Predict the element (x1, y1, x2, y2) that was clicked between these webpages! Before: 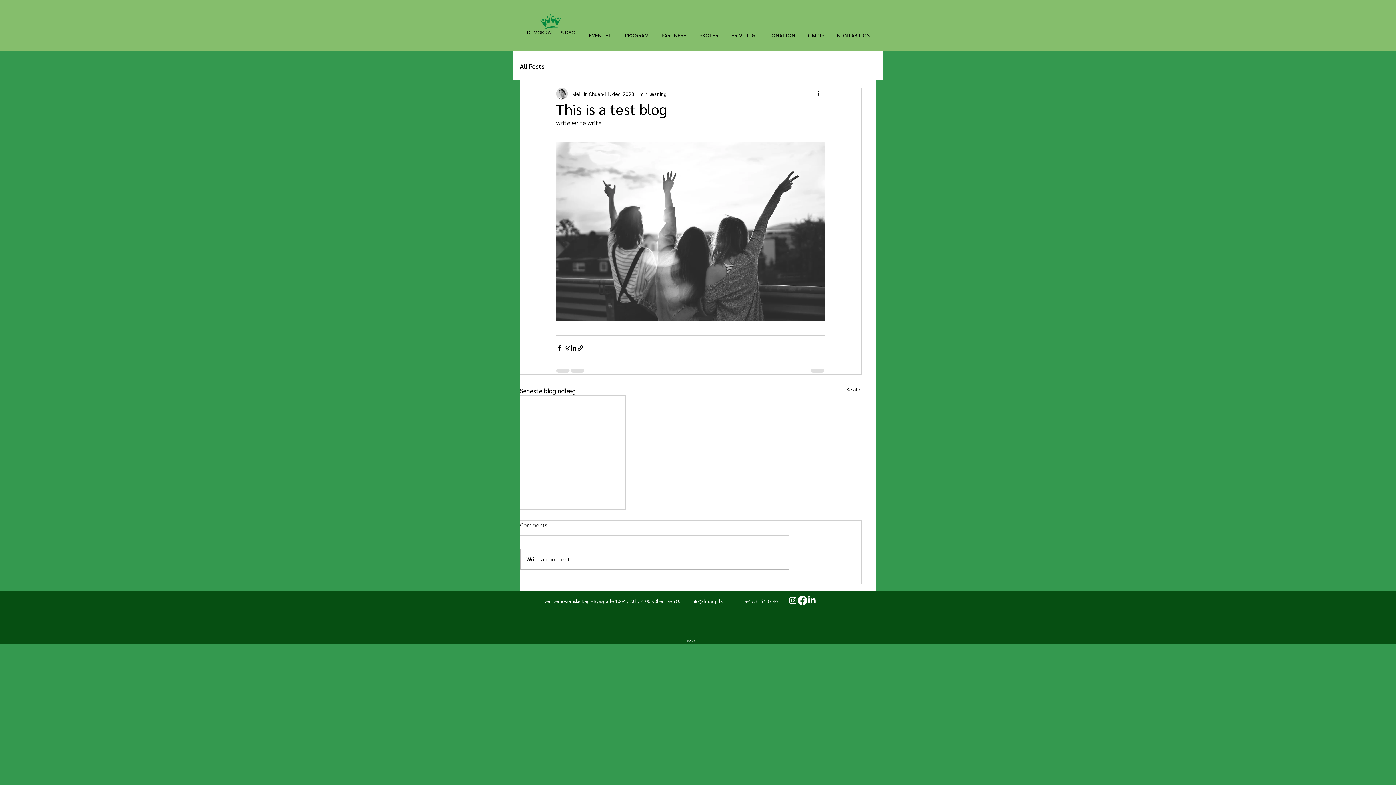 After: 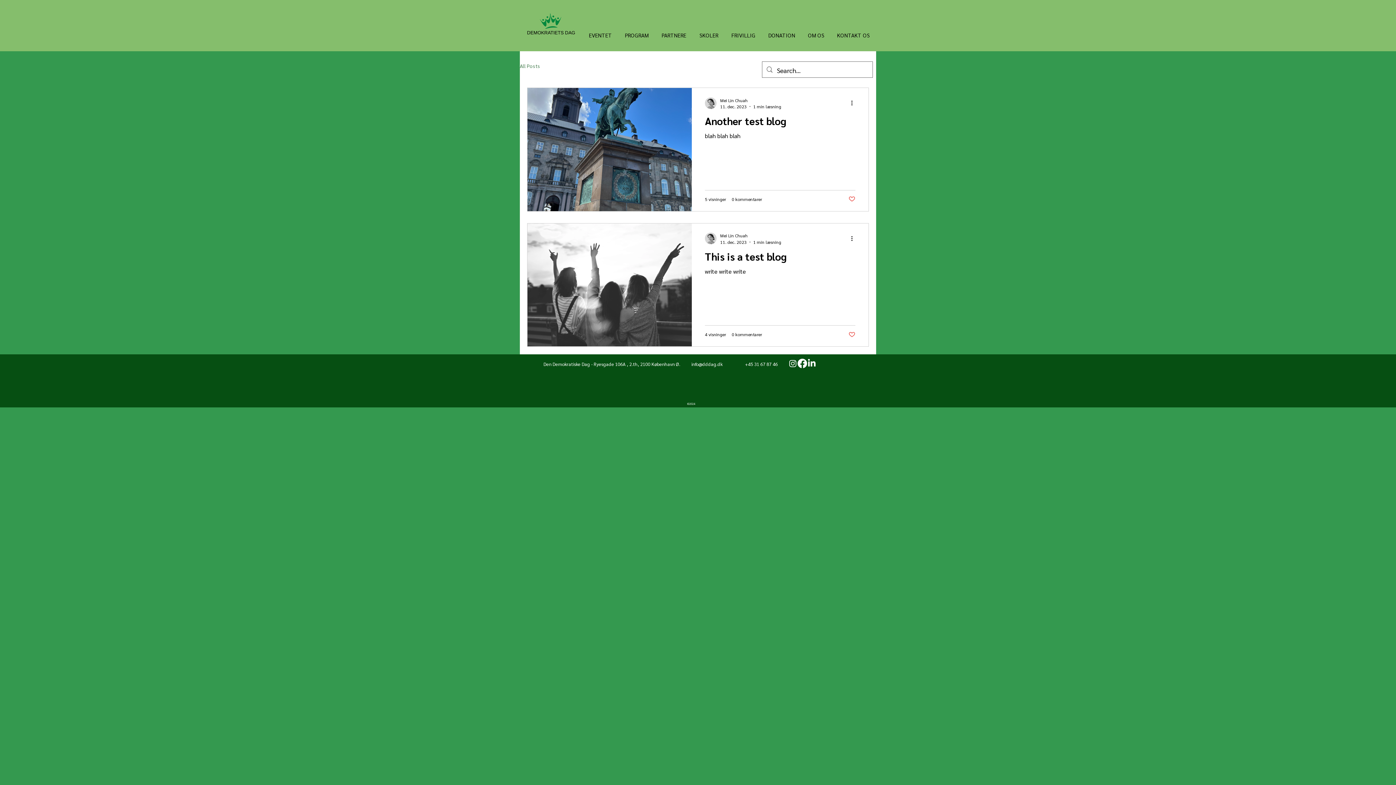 Action: label: All Posts bbox: (520, 60, 544, 71)